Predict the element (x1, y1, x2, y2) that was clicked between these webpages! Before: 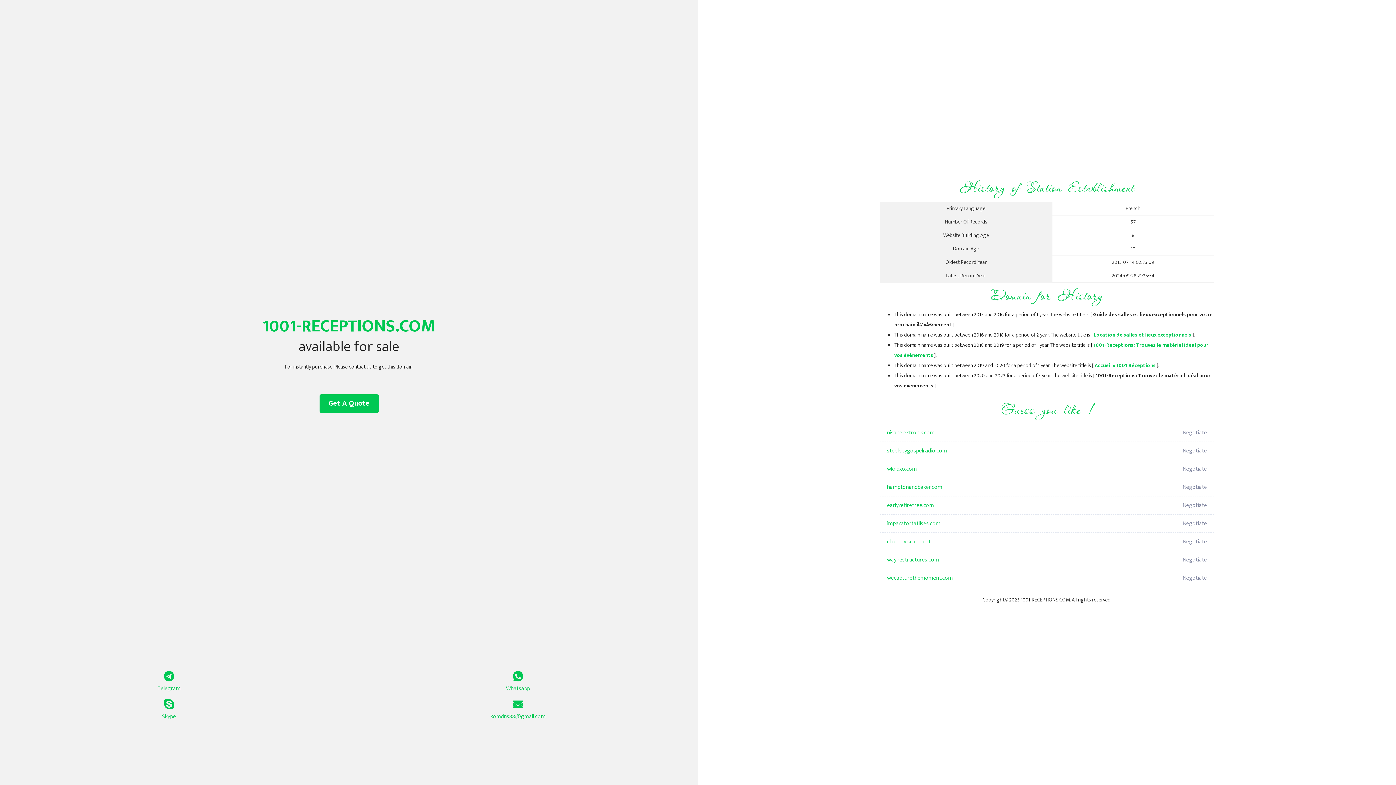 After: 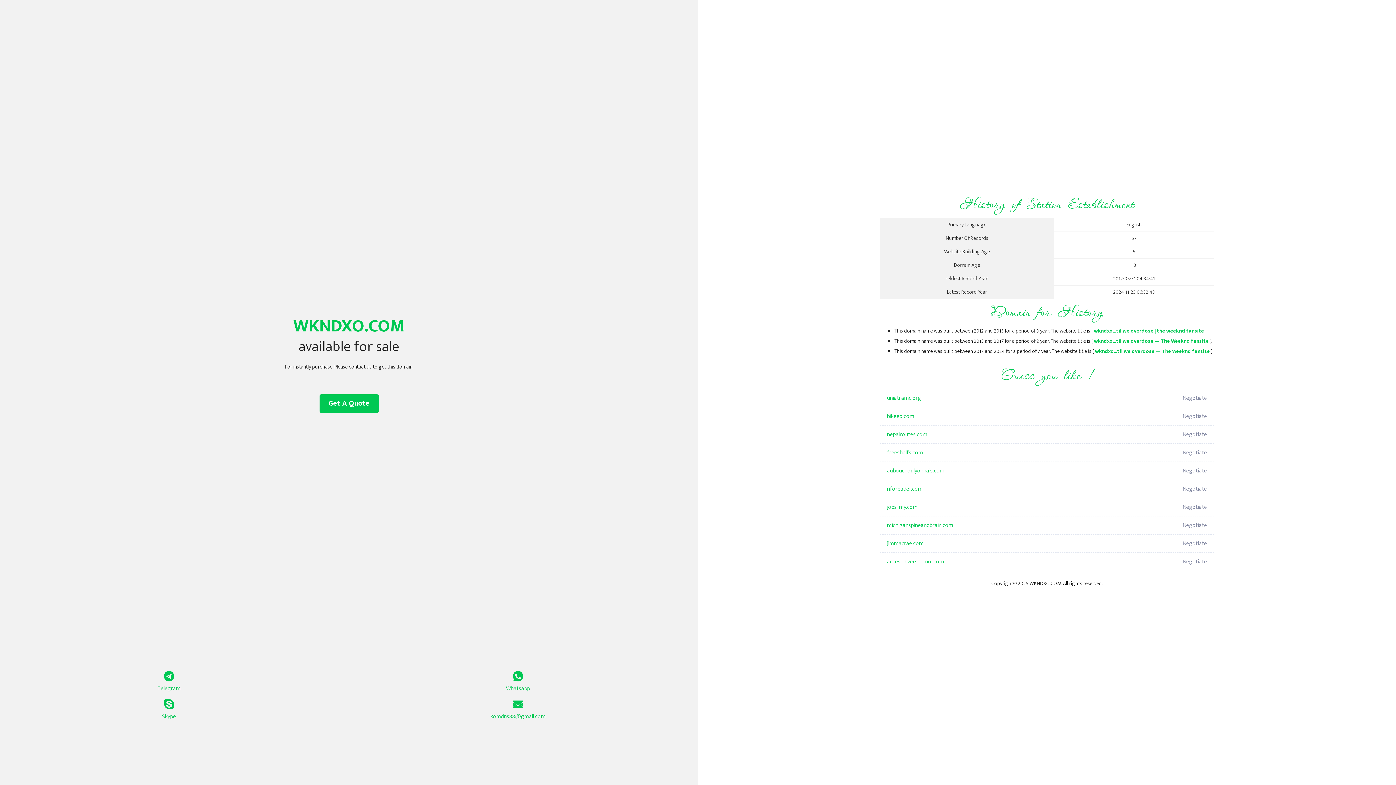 Action: label: wkndxo.com bbox: (887, 460, 1098, 478)